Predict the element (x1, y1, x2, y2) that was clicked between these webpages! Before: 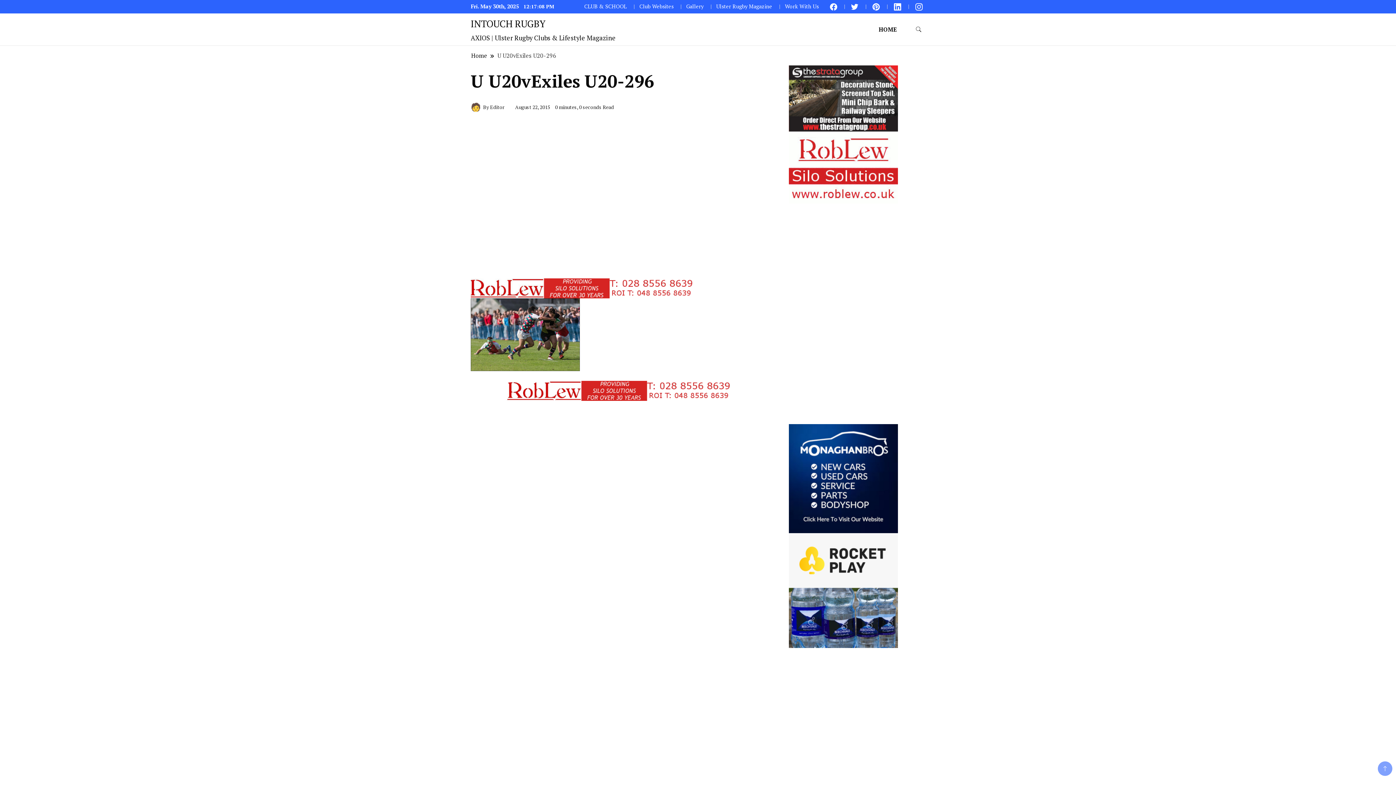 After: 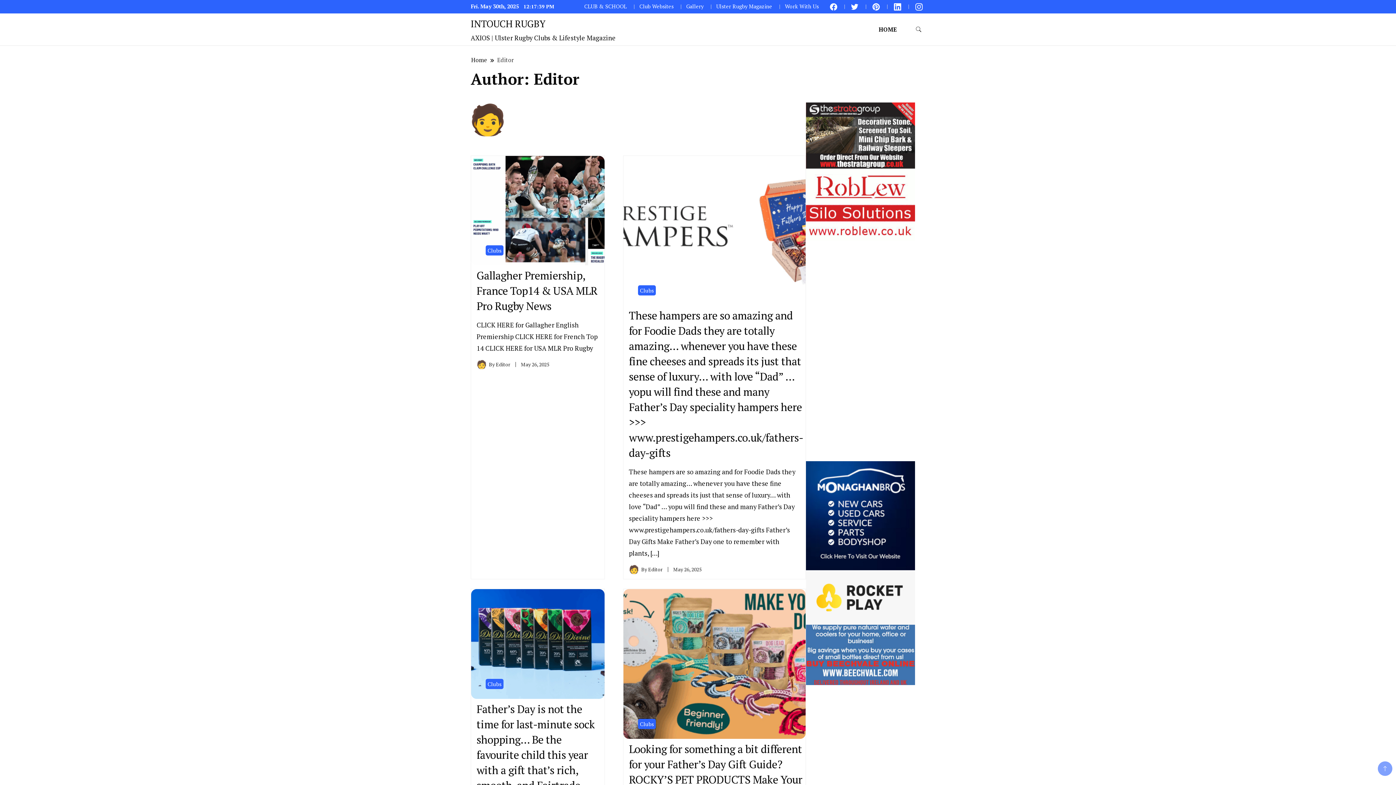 Action: label: Editor bbox: (490, 103, 504, 110)